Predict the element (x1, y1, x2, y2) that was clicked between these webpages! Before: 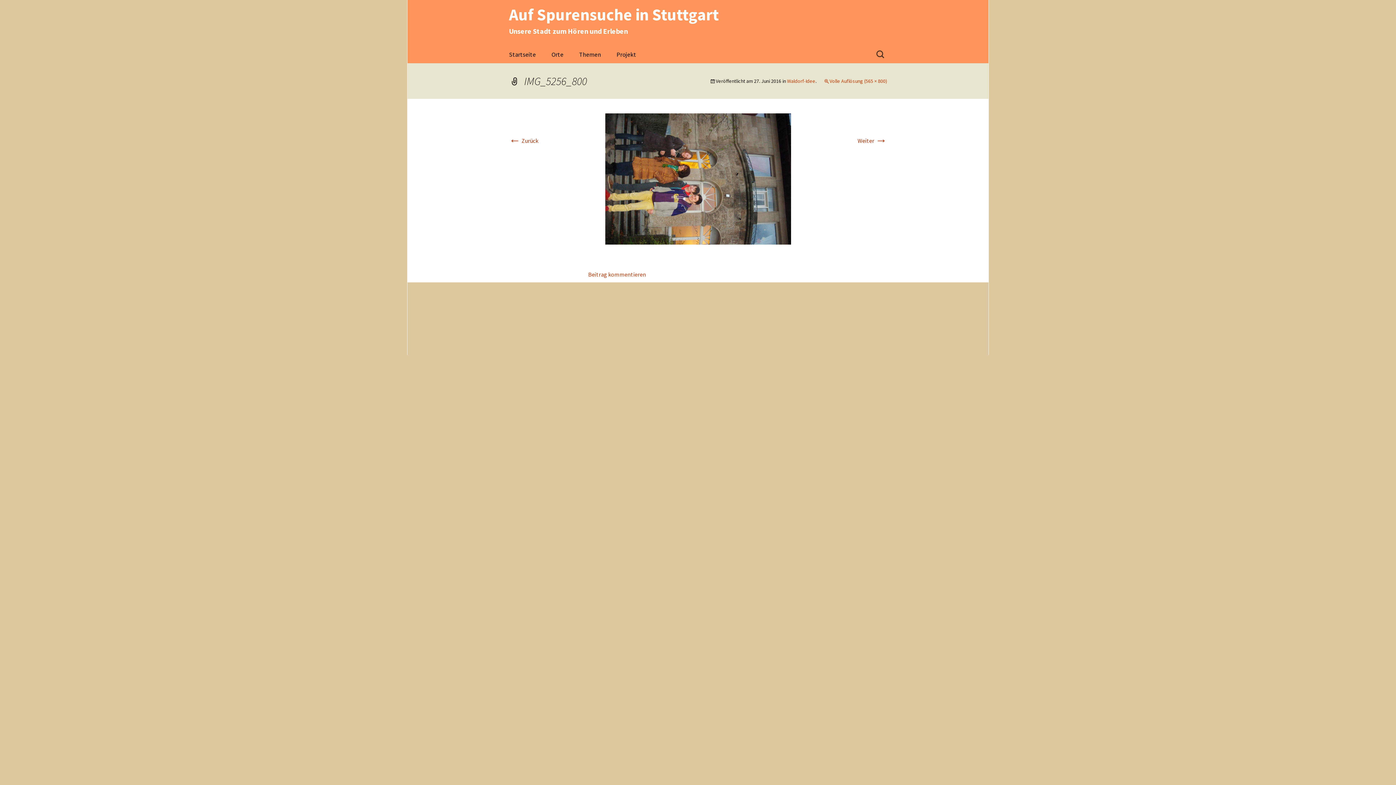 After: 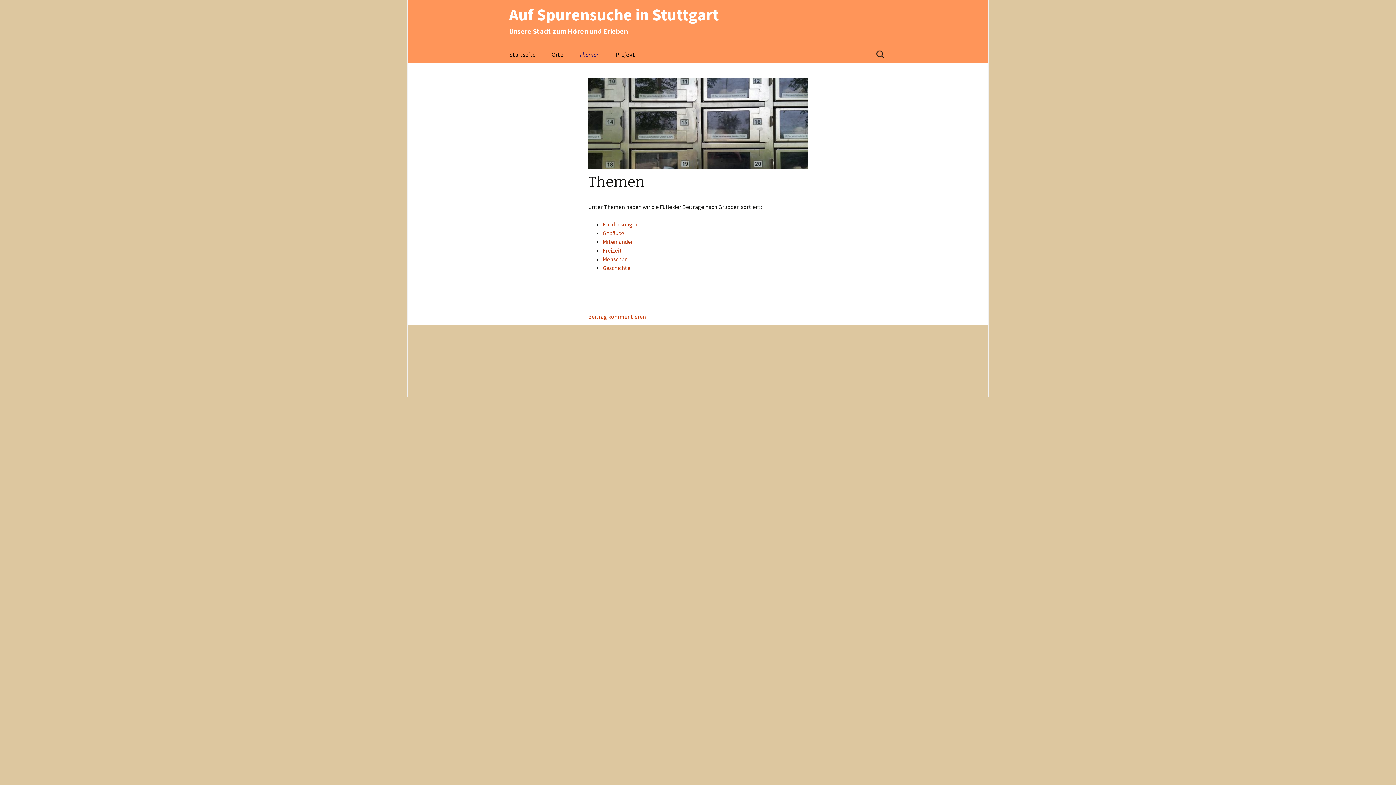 Action: label: Themen bbox: (572, 46, 608, 63)